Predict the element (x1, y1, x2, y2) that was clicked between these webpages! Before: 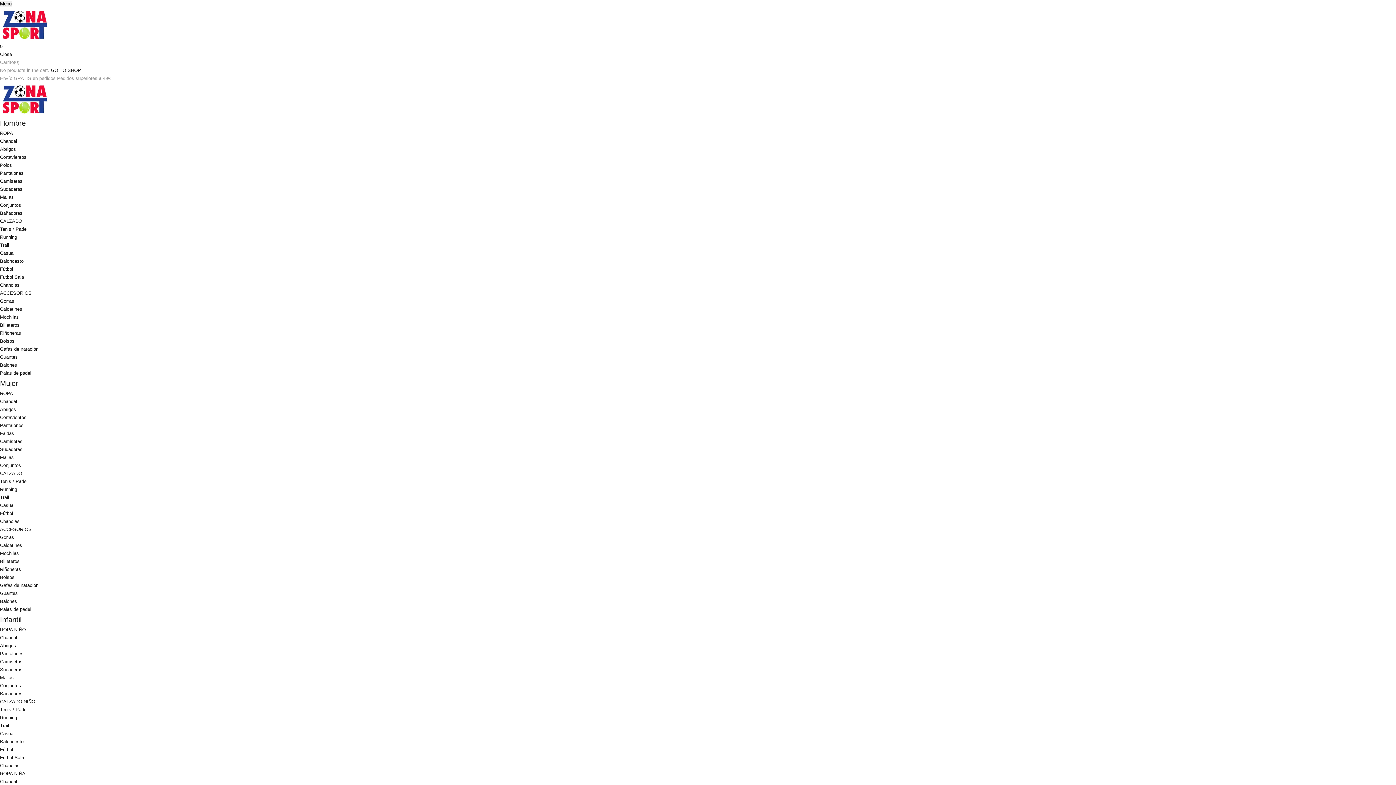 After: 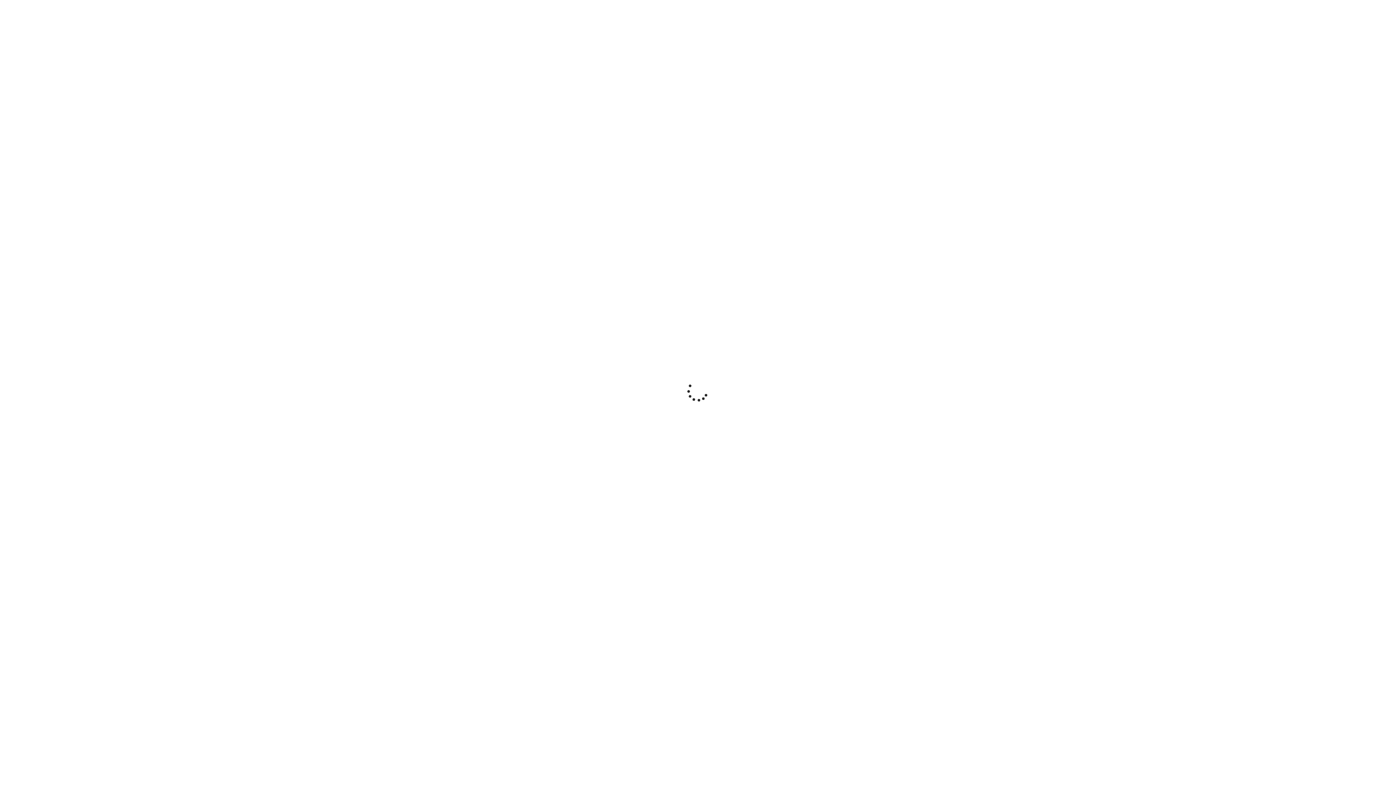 Action: label: Fútbol bbox: (0, 266, 13, 272)